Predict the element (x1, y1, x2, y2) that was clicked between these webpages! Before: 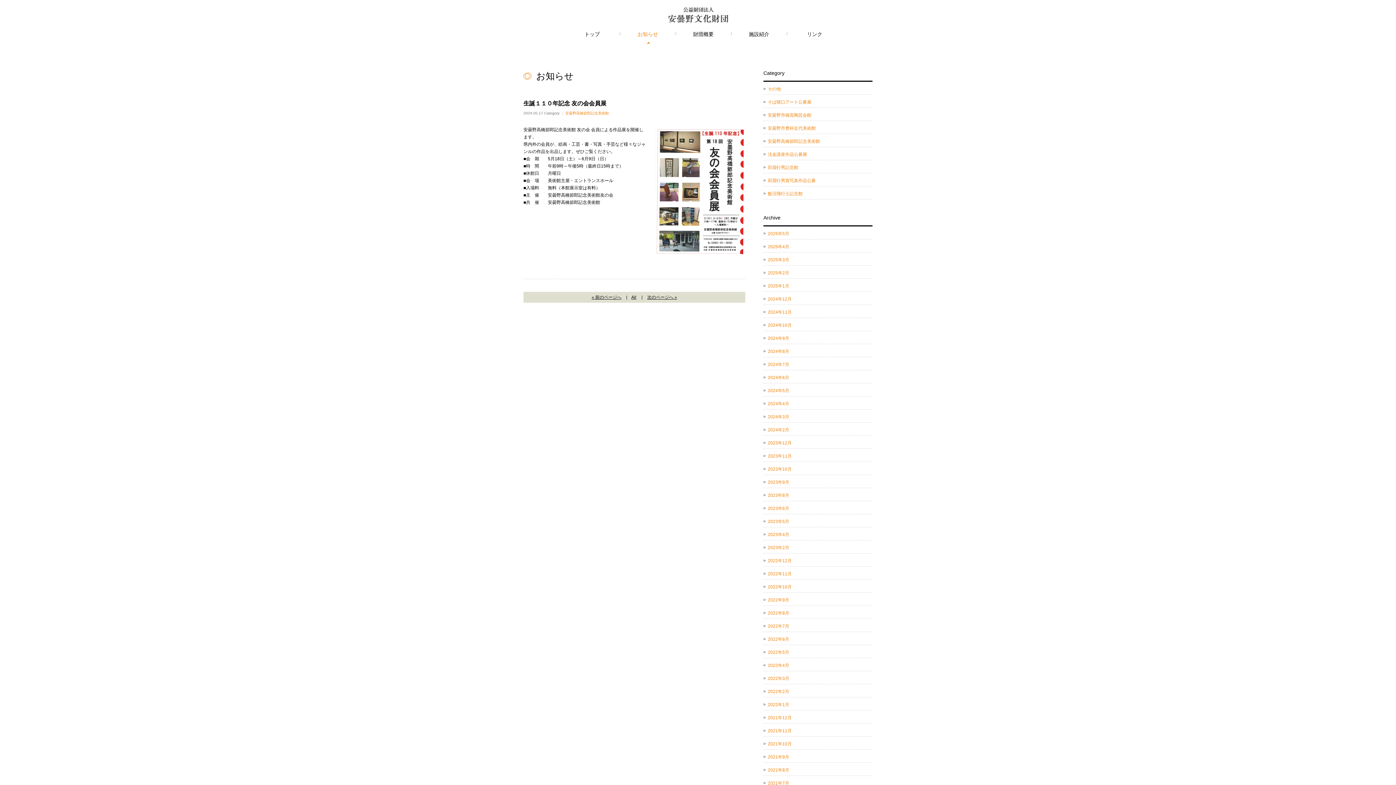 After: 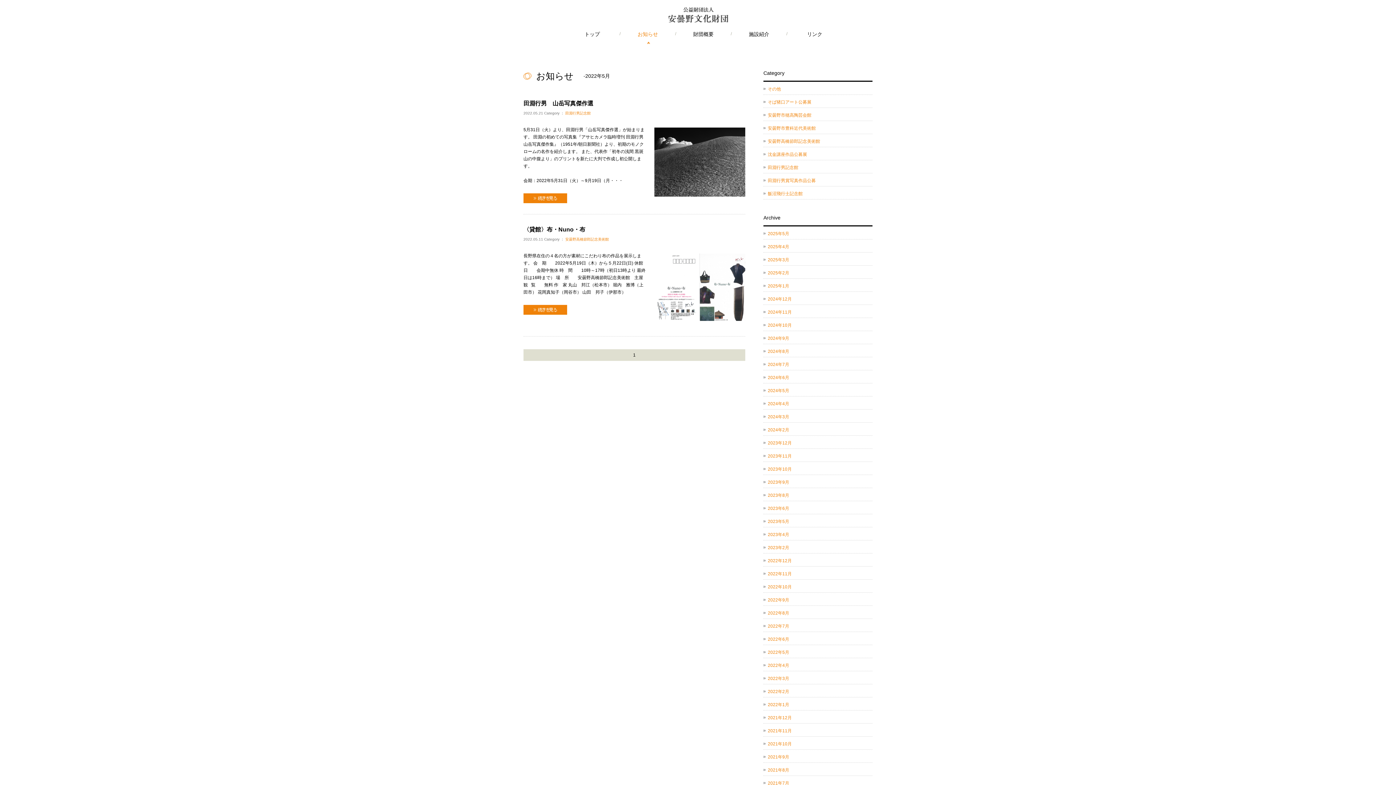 Action: bbox: (768, 650, 789, 655) label: 2022年5月